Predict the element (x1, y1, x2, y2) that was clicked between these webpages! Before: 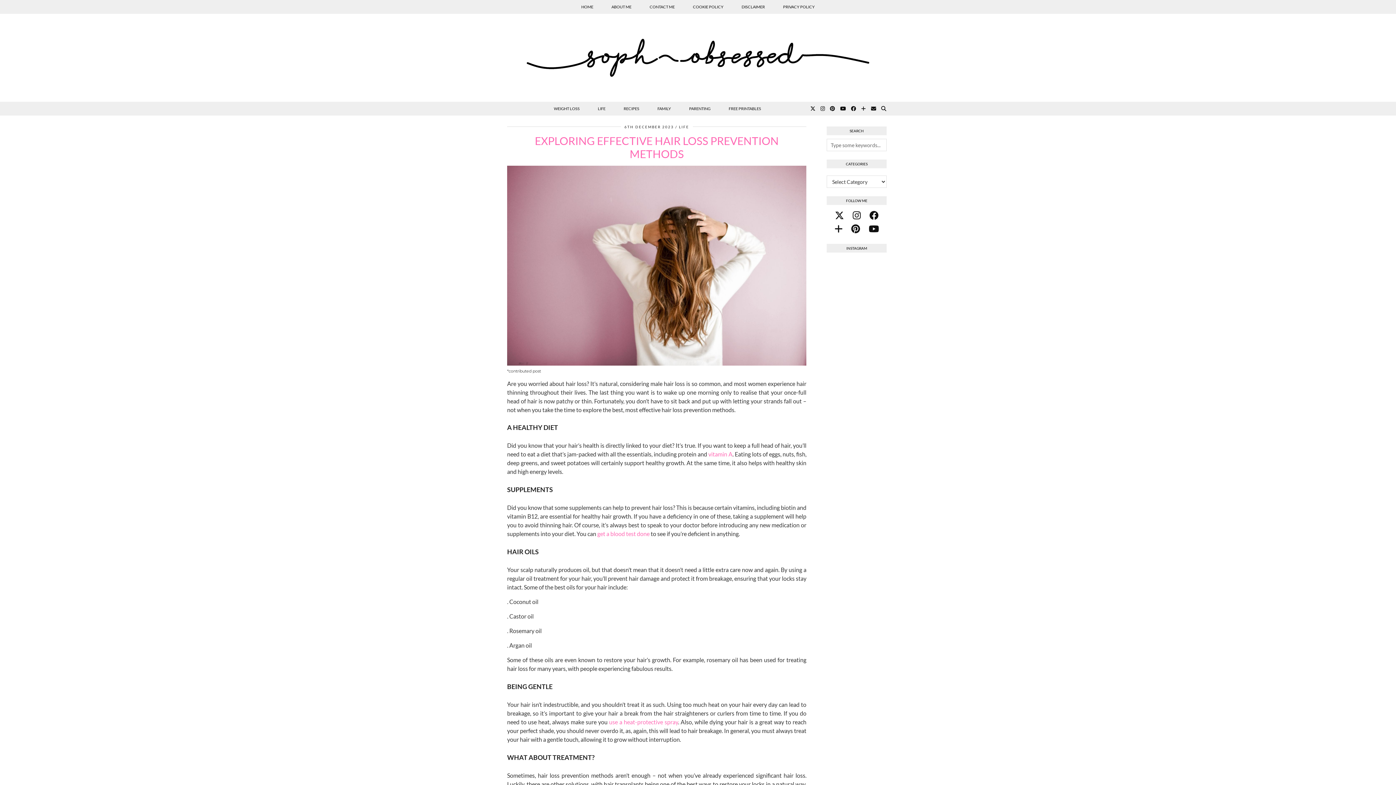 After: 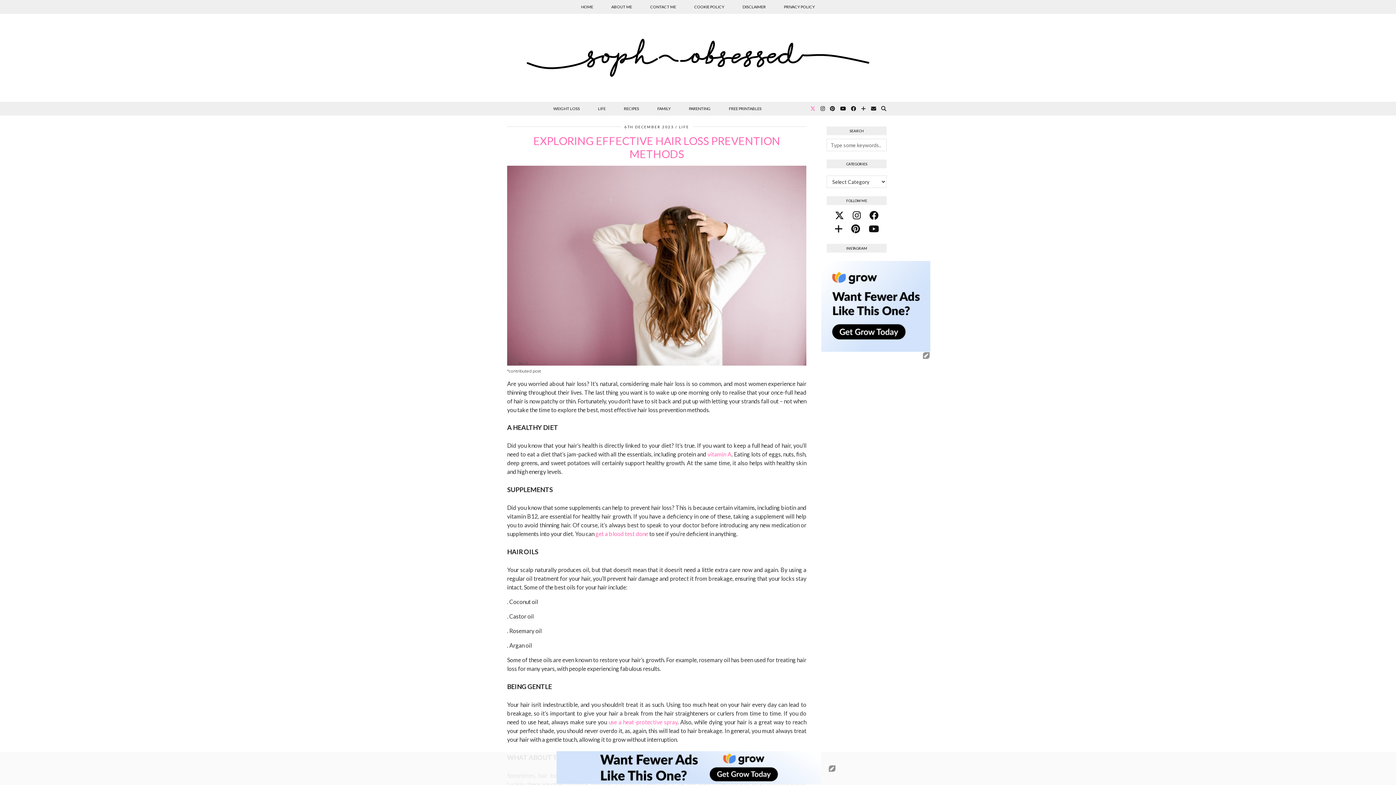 Action: label: Twitter bbox: (810, 101, 815, 115)